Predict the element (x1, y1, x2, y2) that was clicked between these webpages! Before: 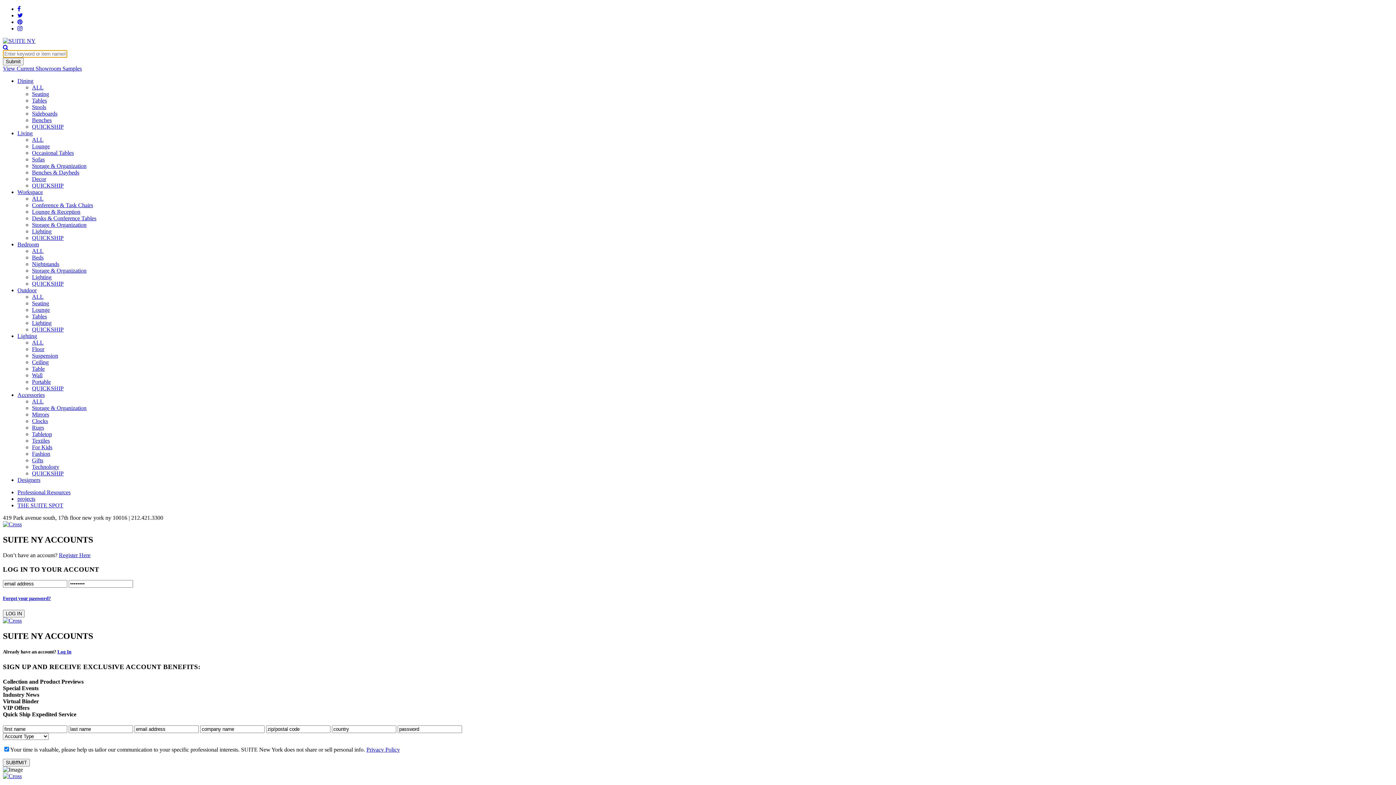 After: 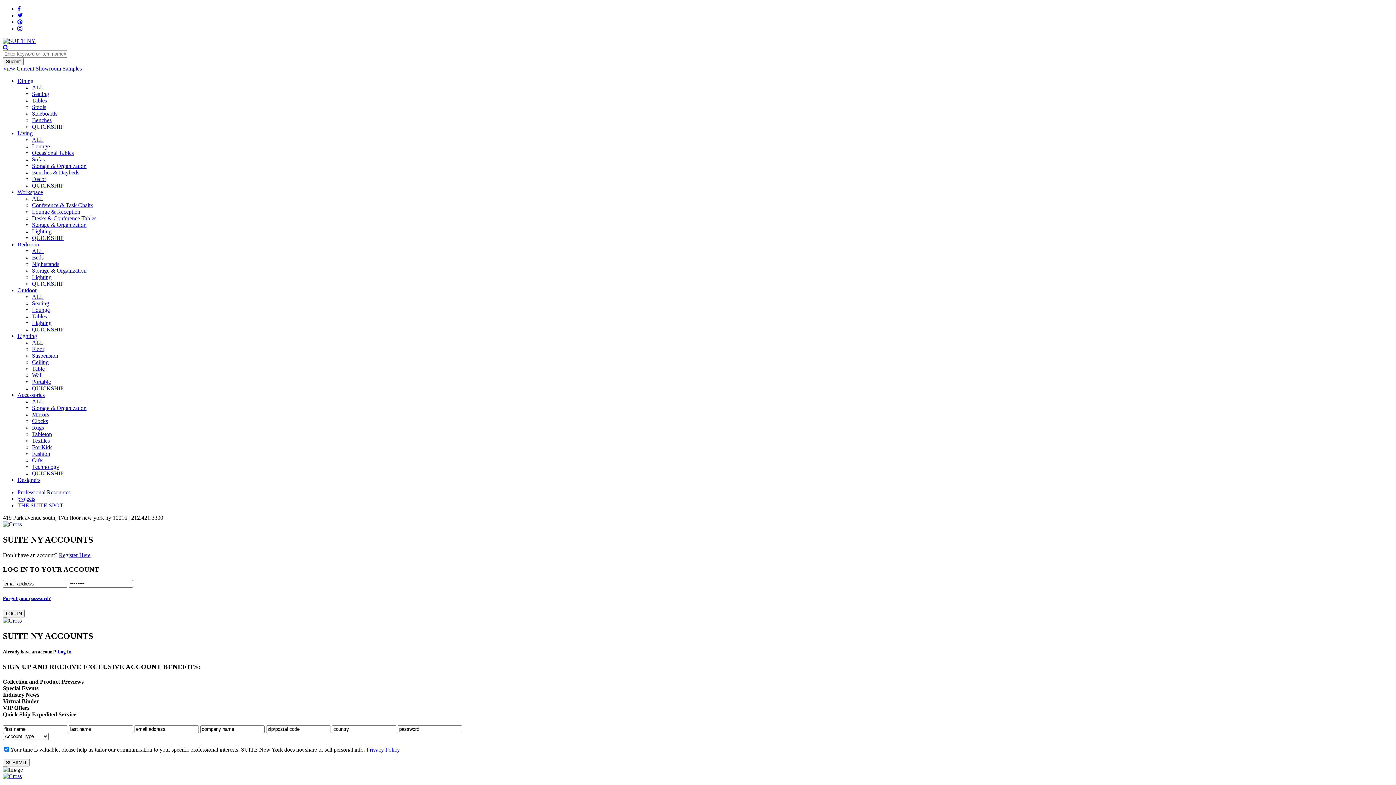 Action: bbox: (2, 521, 21, 527)